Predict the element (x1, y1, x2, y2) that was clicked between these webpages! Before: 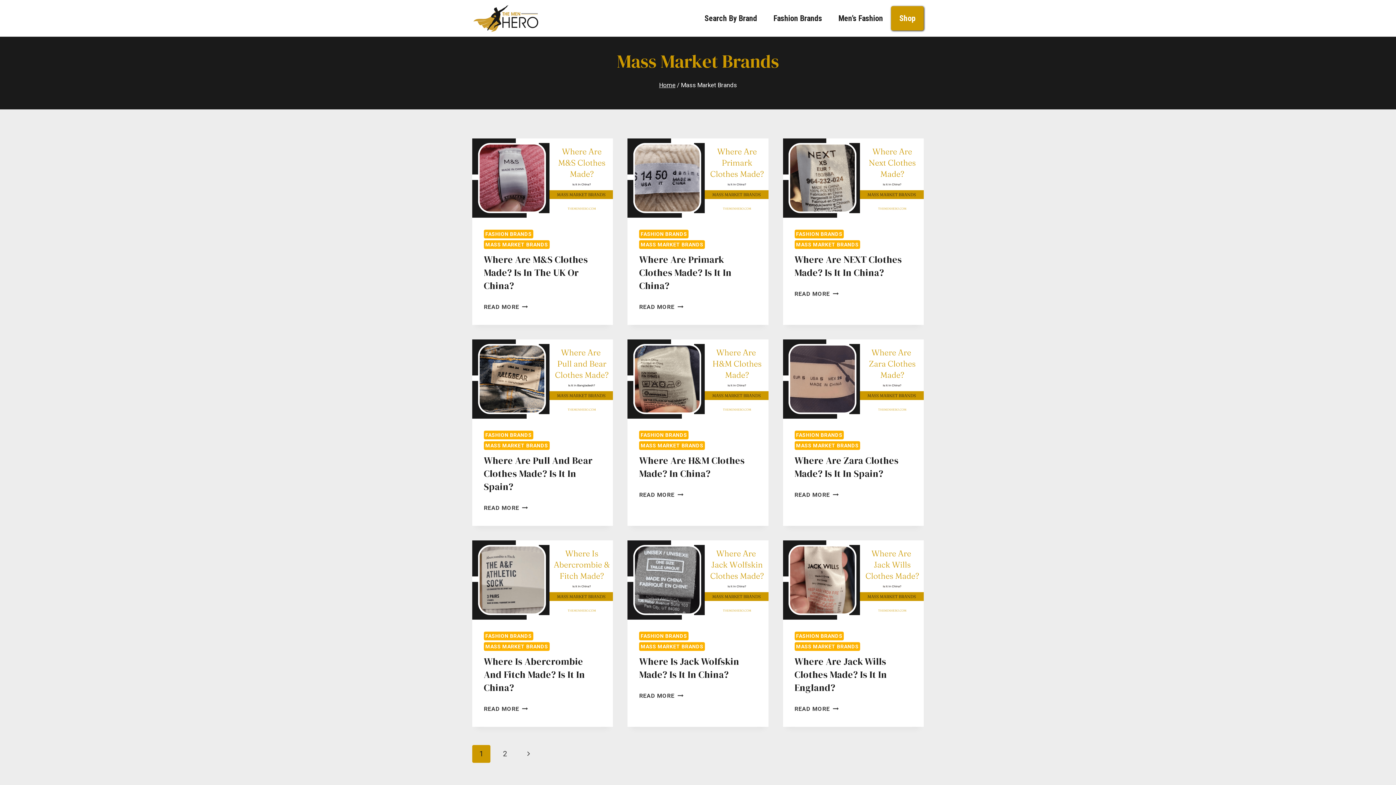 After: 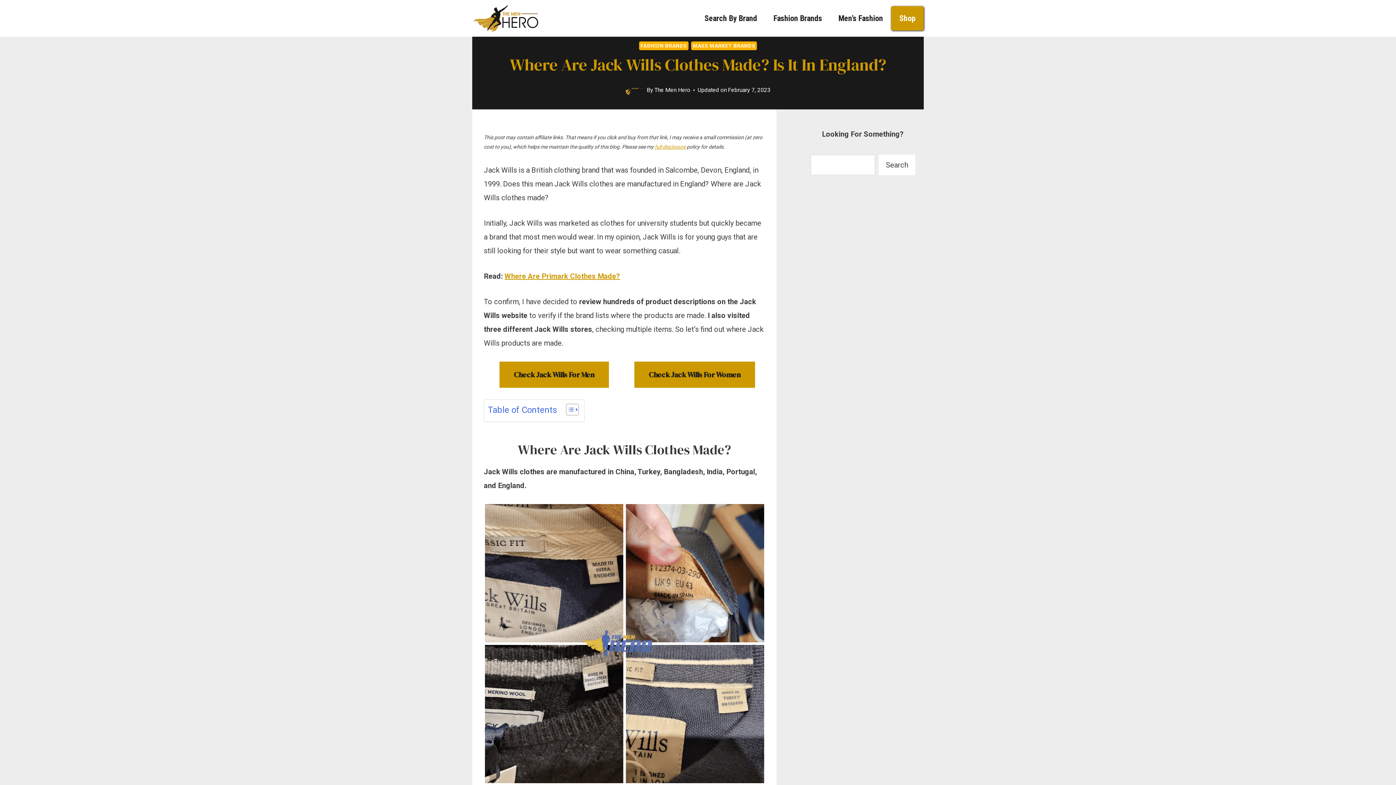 Action: label: READ MORE
WHERE ARE JACK WILLS CLOTHES MADE? IS IT IN ENGLAND? bbox: (794, 705, 838, 712)